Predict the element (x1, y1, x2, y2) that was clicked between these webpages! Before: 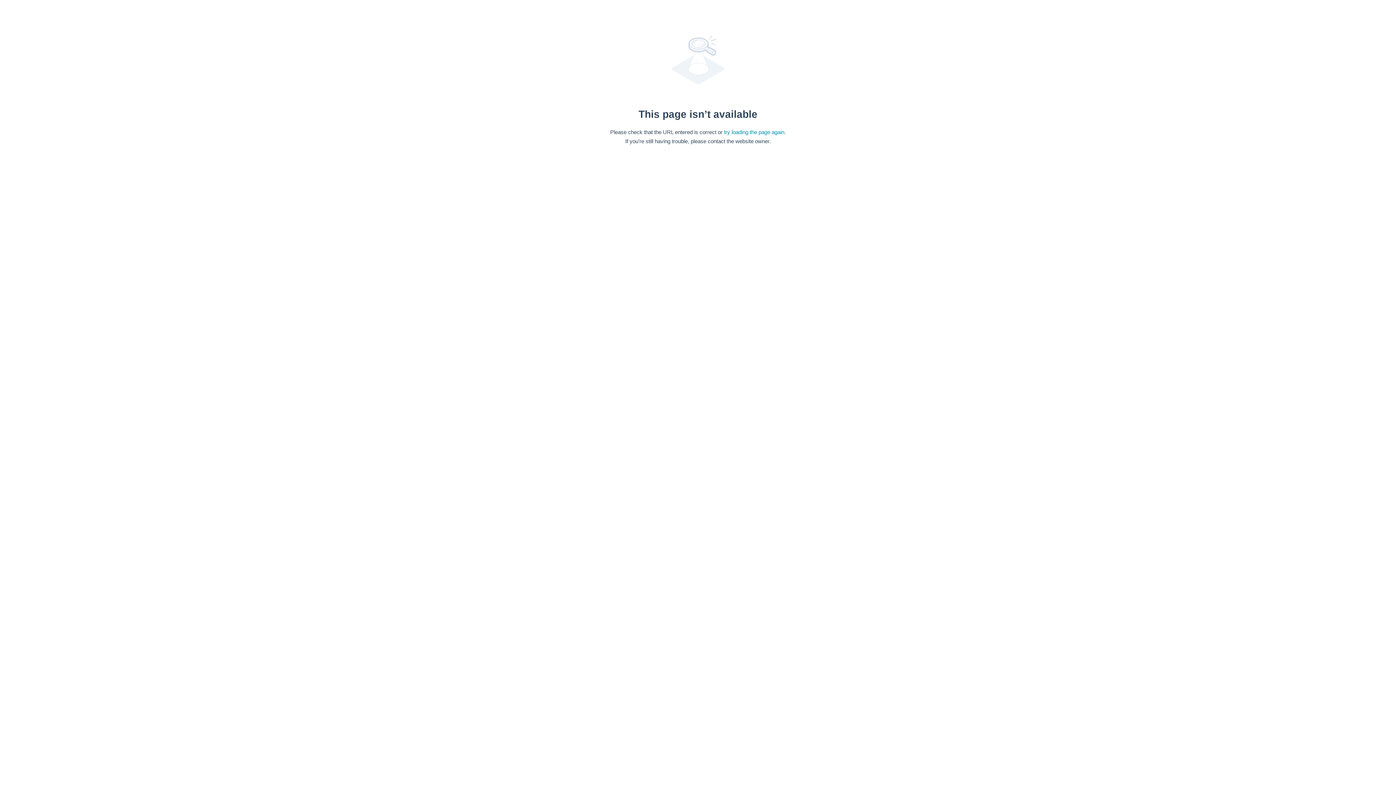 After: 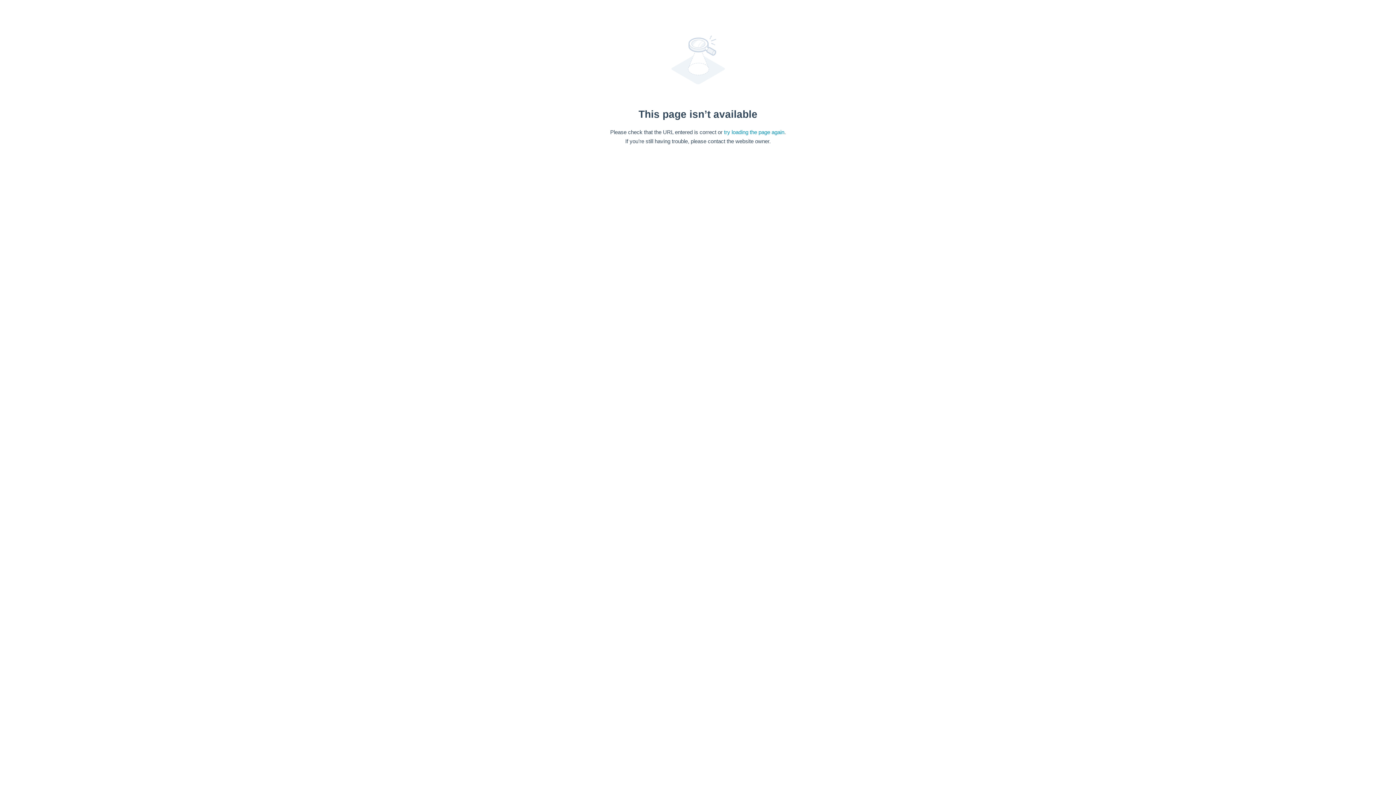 Action: label: try loading the page again bbox: (724, 128, 784, 135)